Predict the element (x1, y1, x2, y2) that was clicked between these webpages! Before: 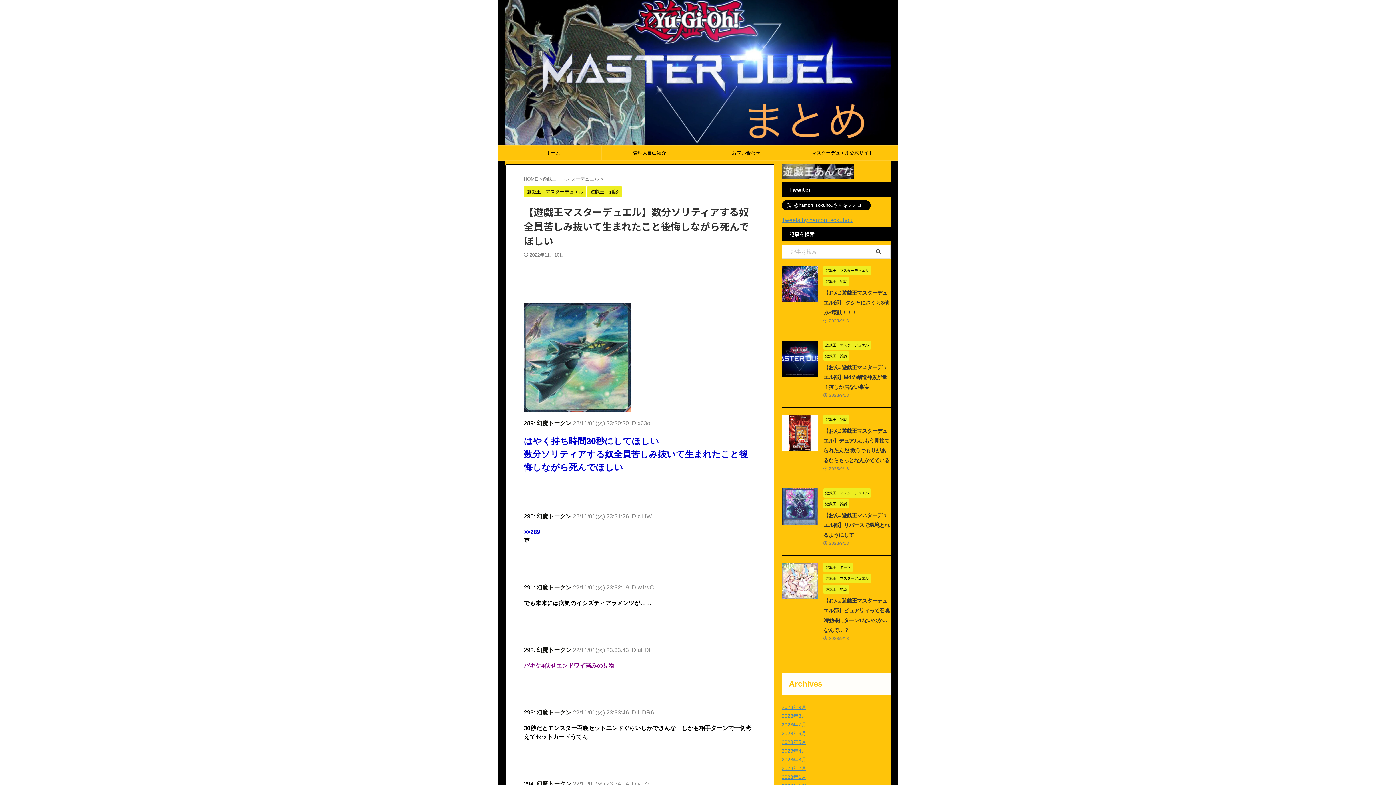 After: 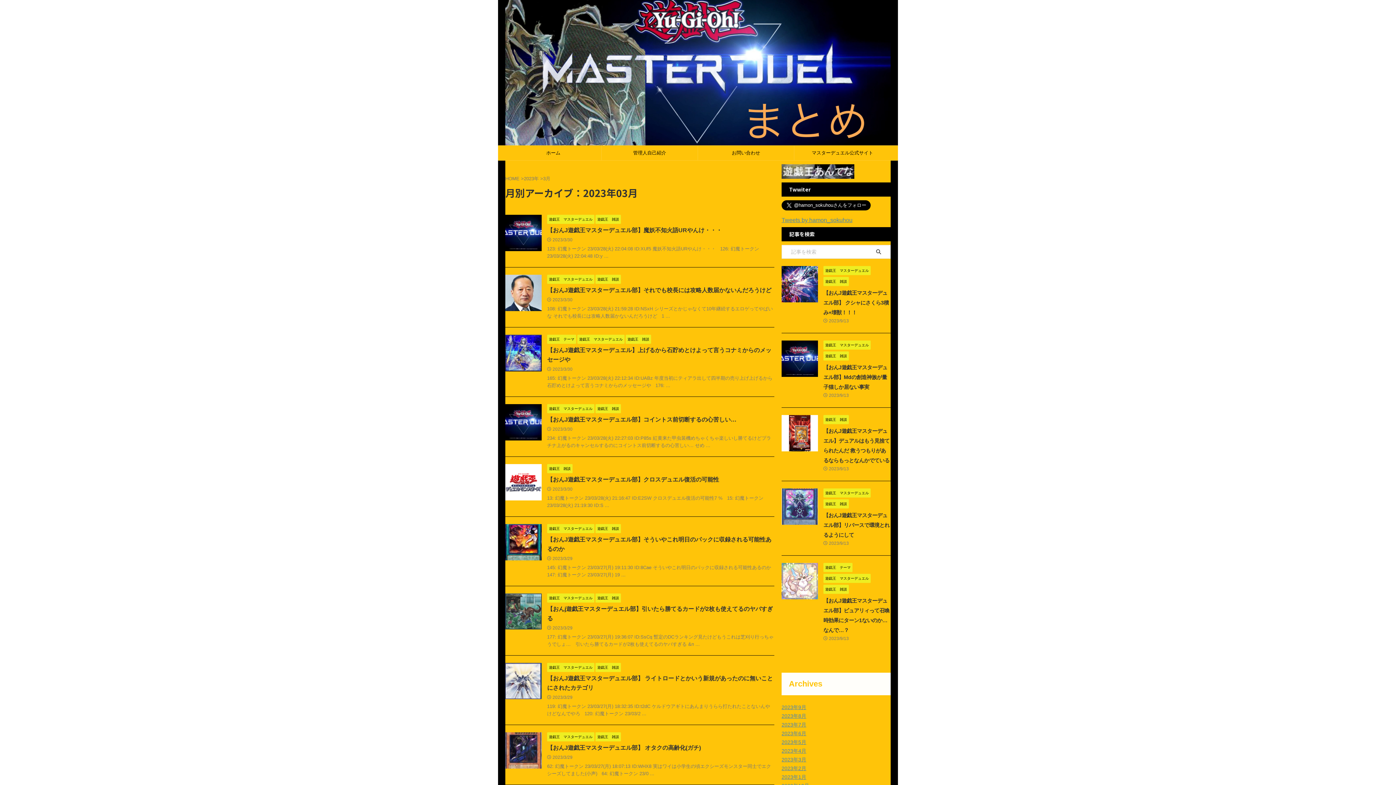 Action: label: 2023年3月 bbox: (781, 757, 806, 762)